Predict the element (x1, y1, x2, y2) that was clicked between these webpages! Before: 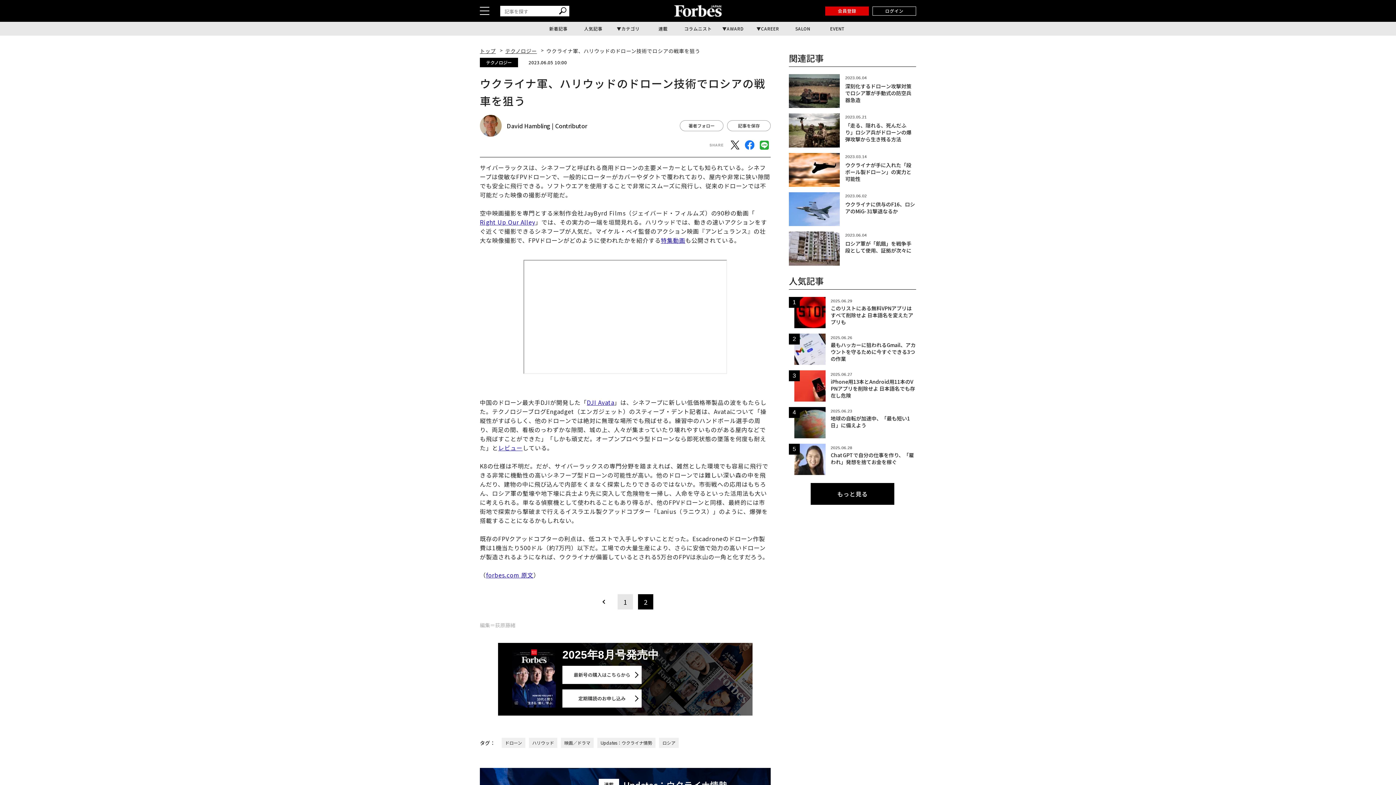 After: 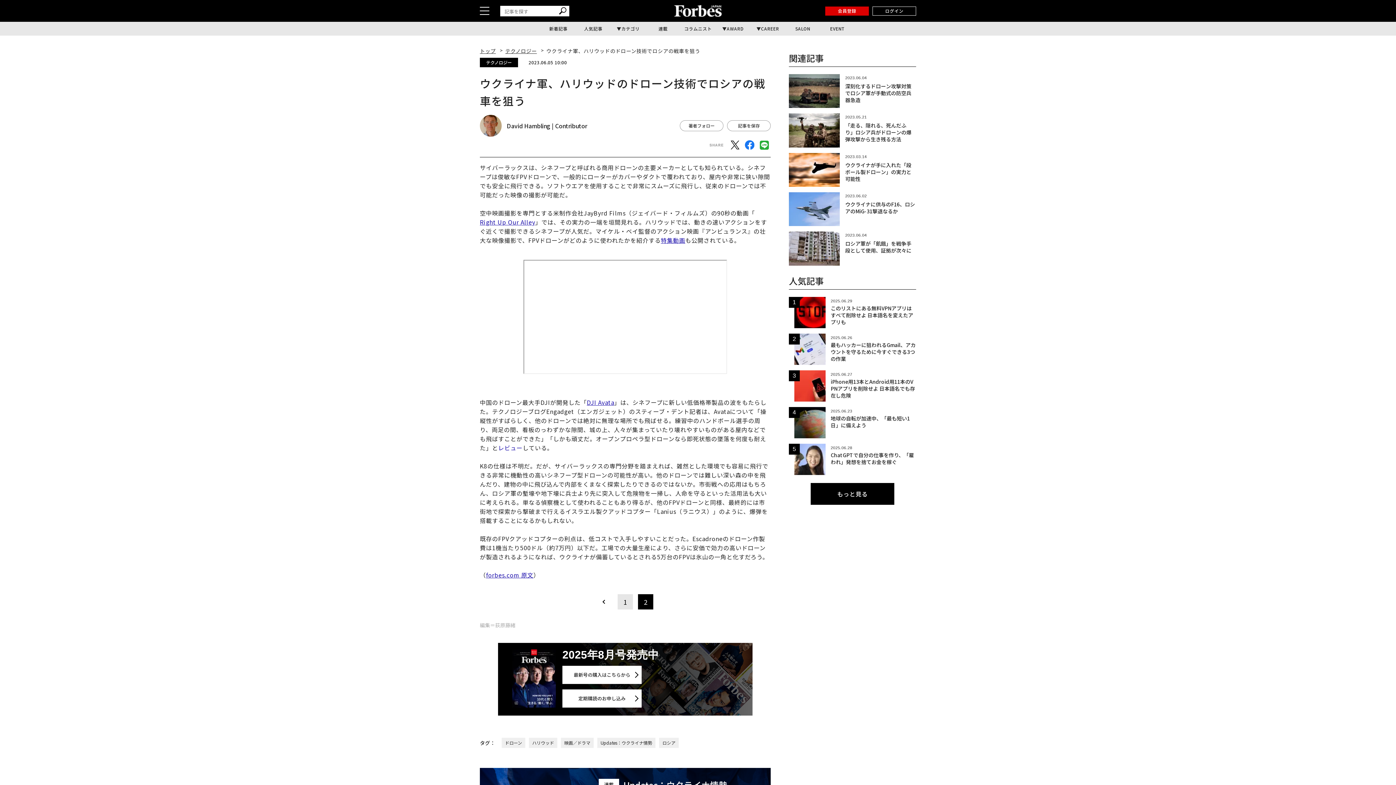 Action: bbox: (498, 443, 522, 452) label: レビュー